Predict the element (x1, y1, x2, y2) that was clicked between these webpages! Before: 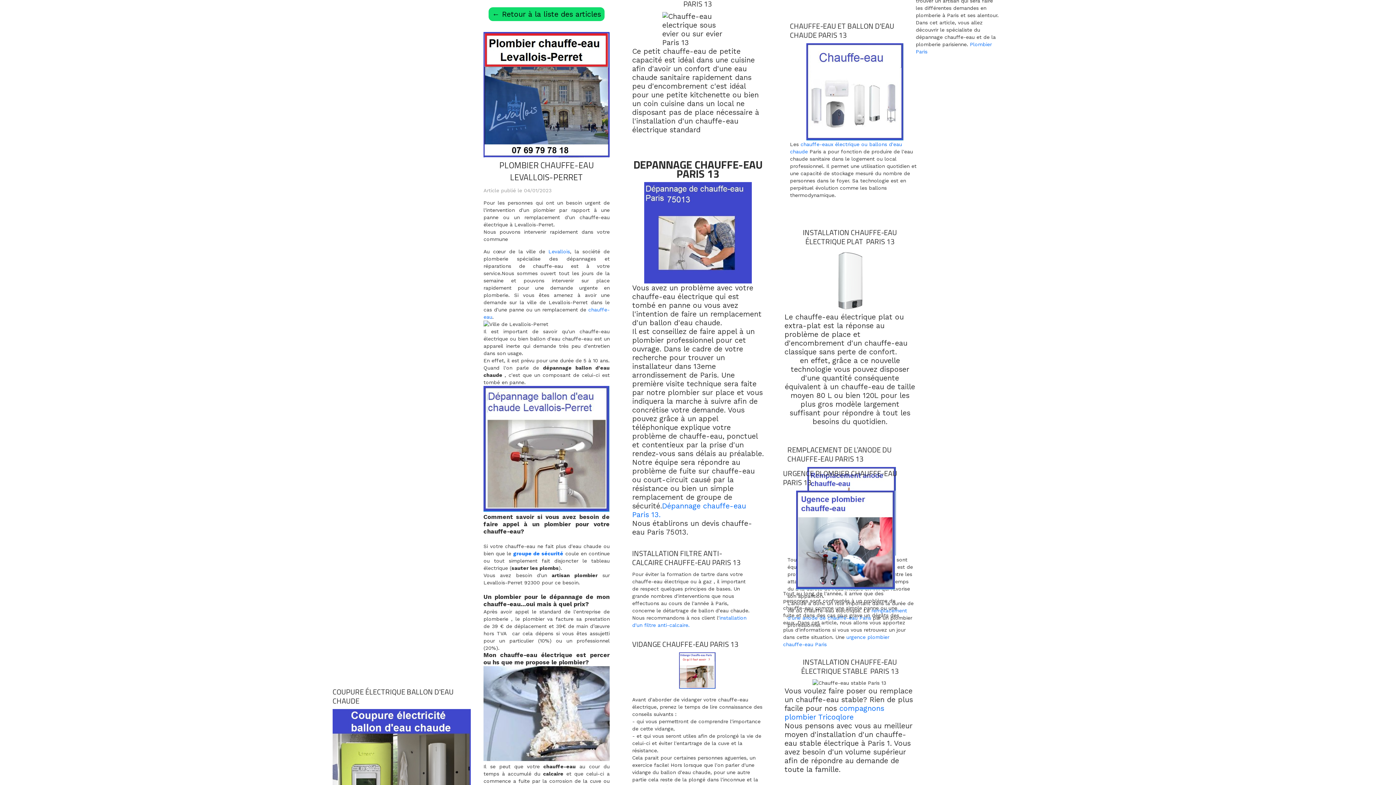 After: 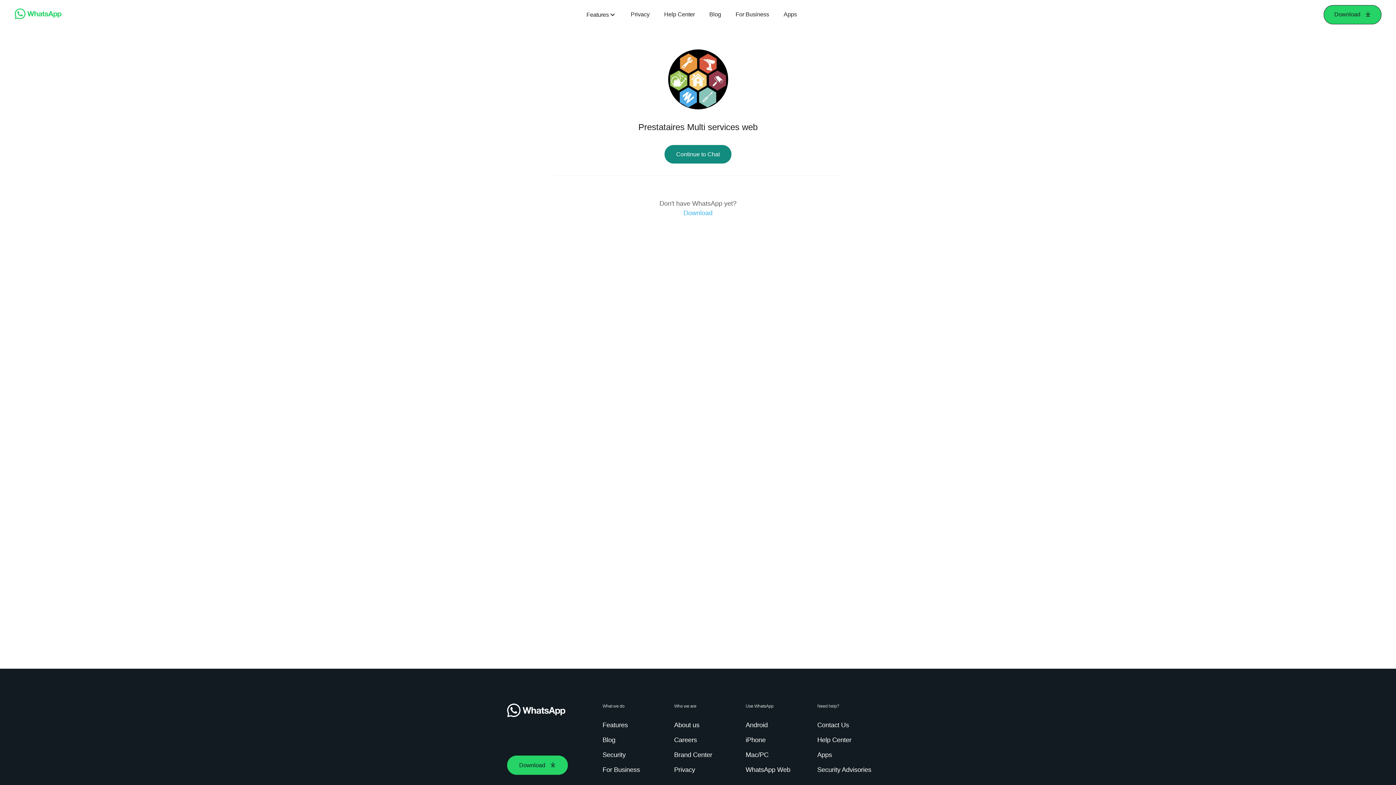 Action: bbox: (713, 106, 796, 123) label: Whatsapp